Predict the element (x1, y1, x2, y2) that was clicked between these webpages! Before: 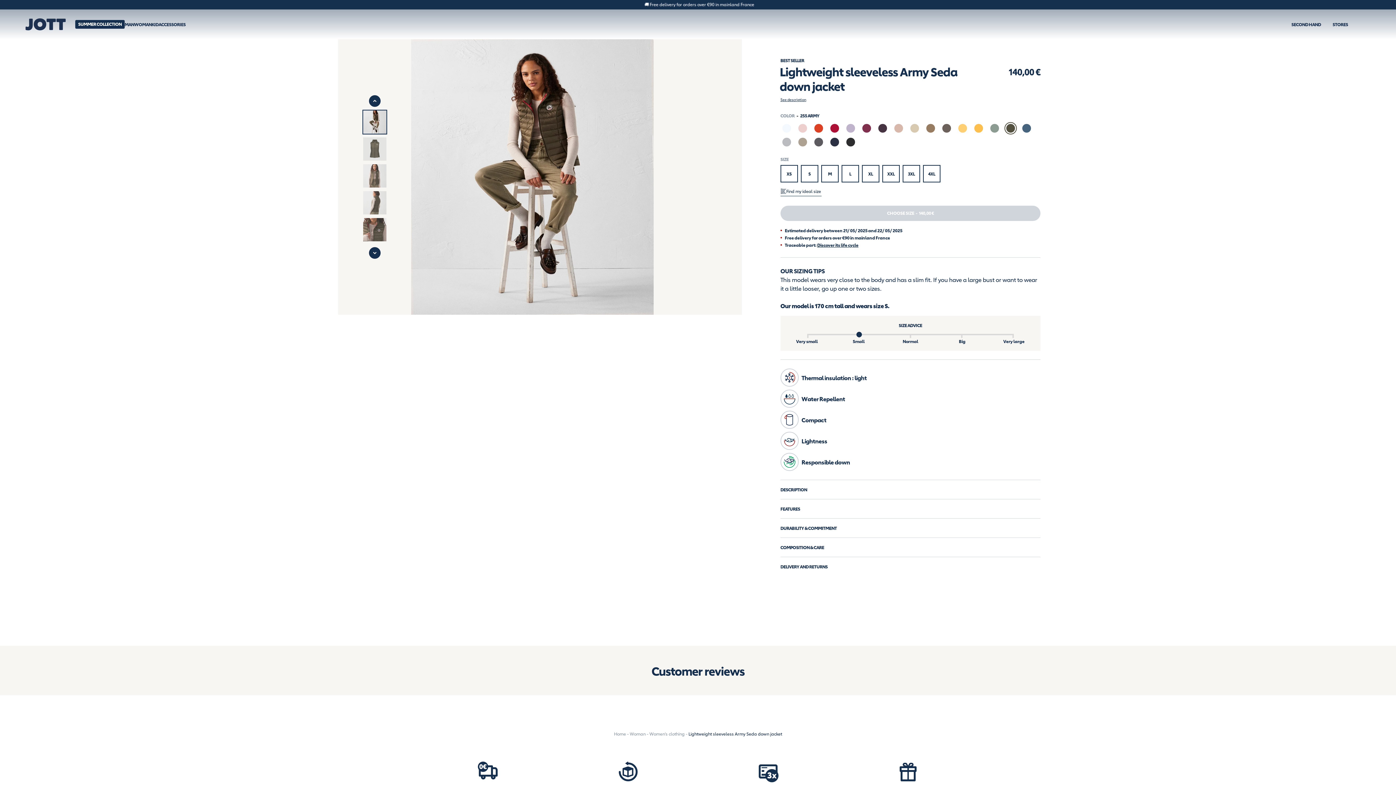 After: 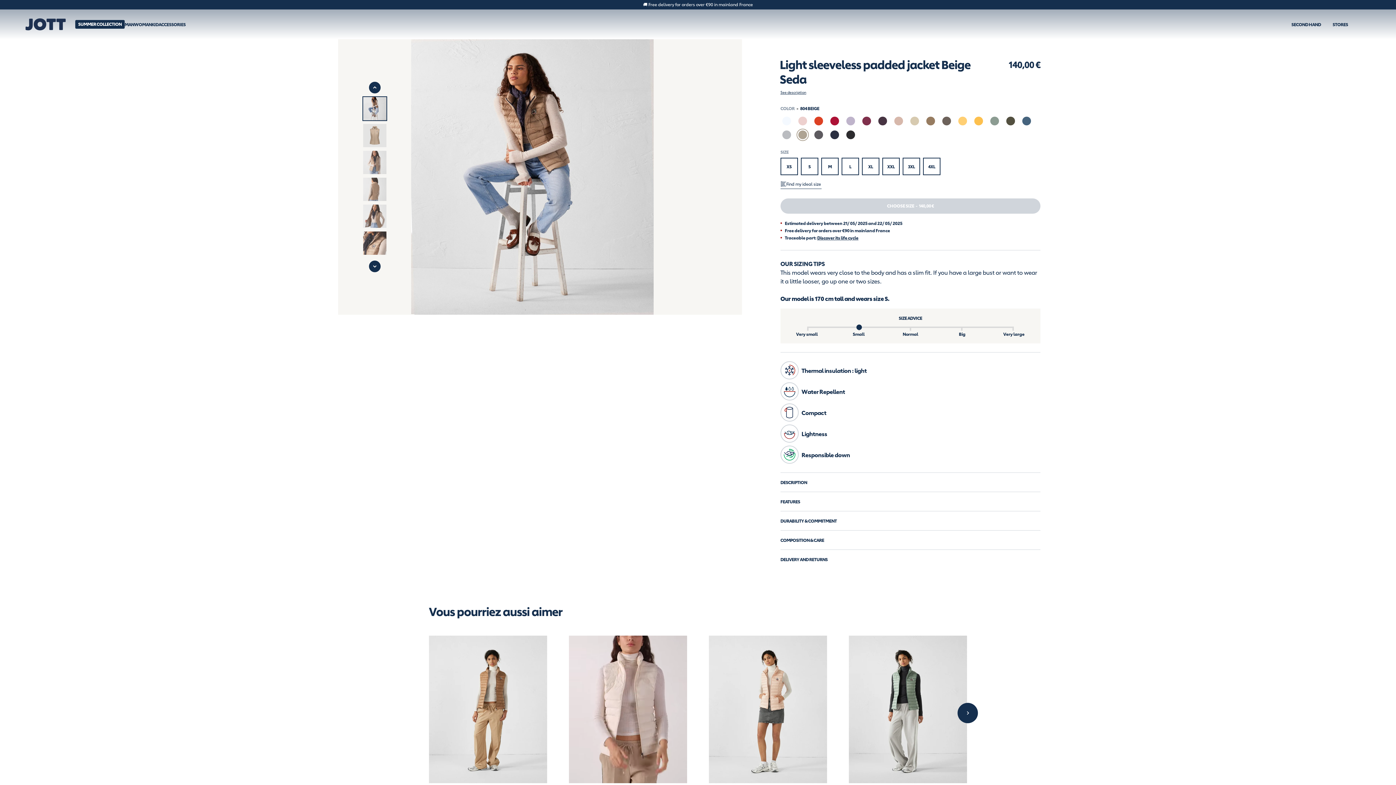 Action: bbox: (796, 136, 808, 149)